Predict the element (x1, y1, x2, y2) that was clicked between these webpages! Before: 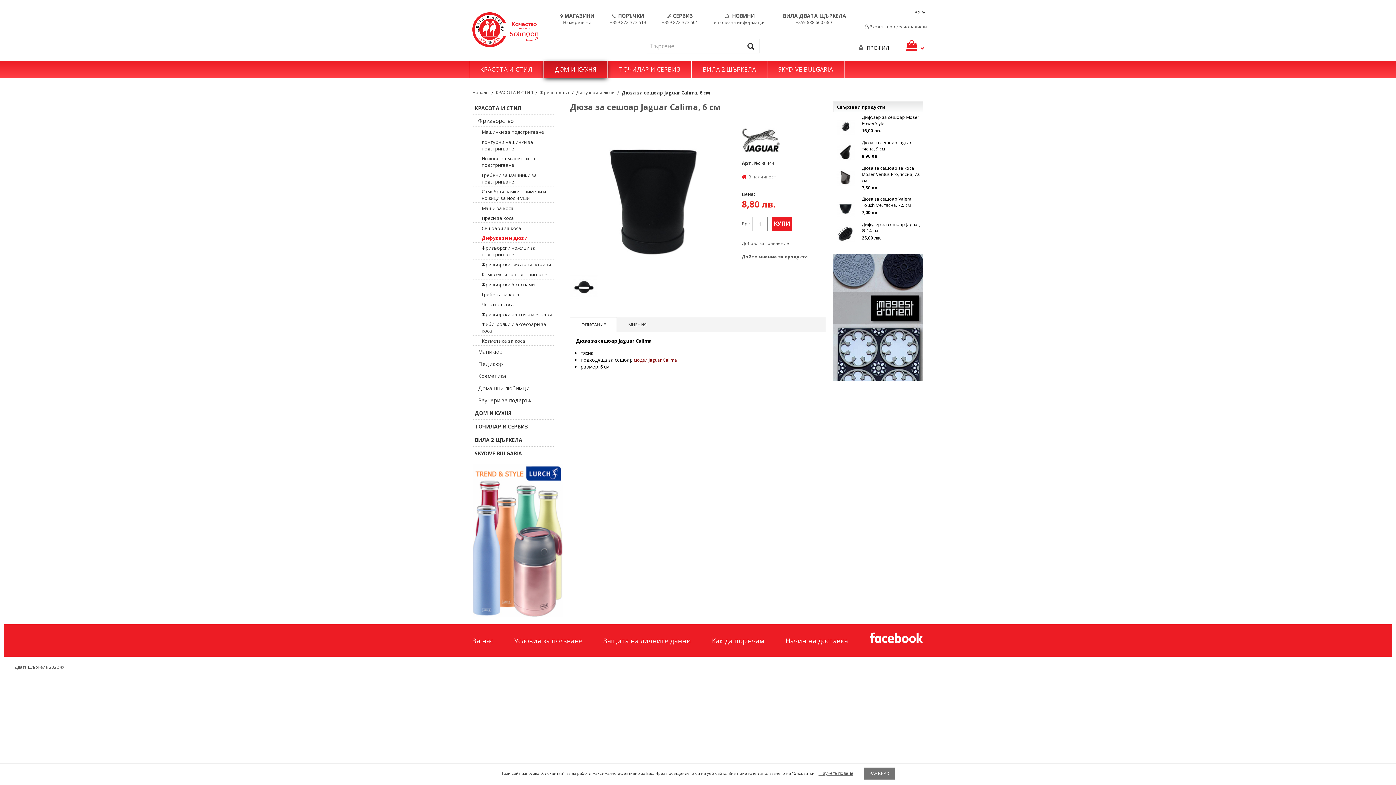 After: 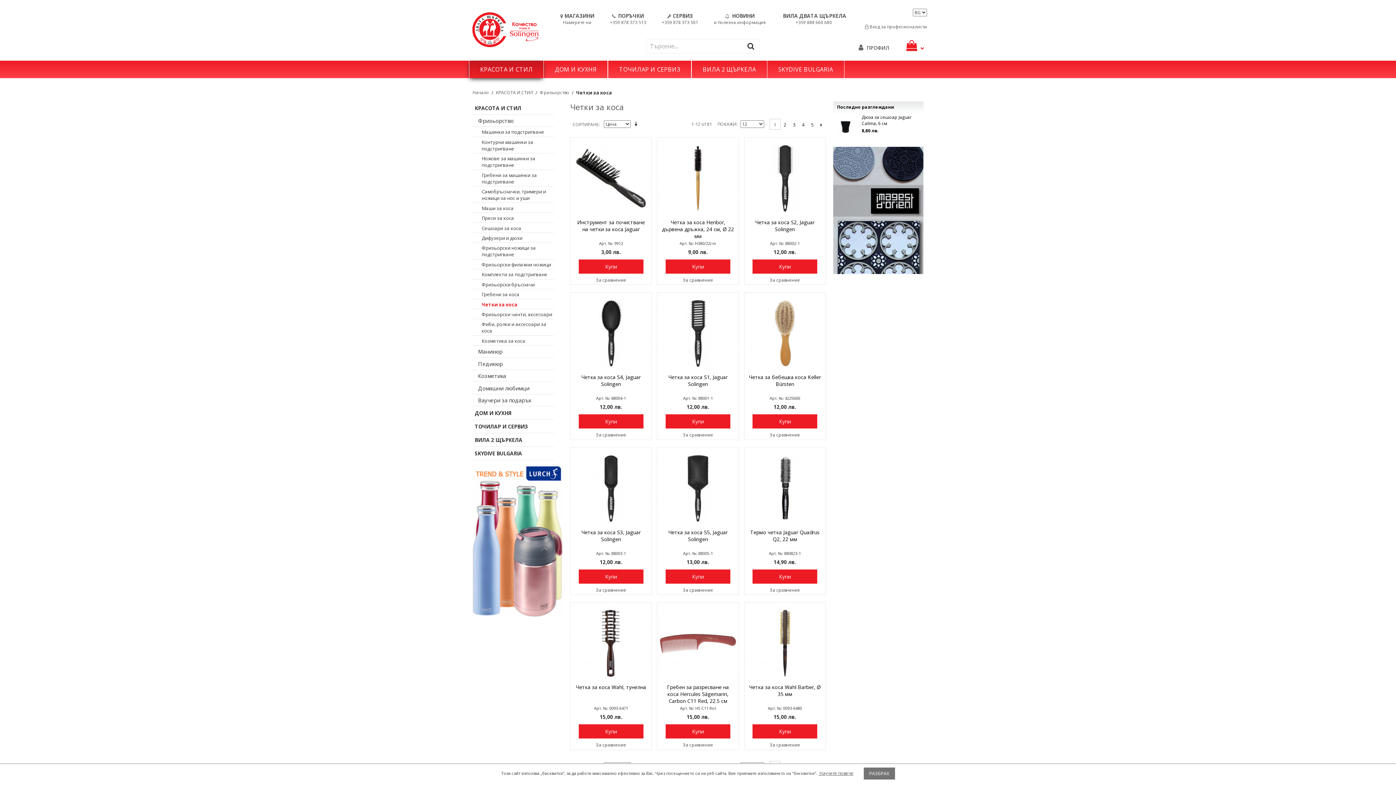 Action: bbox: (481, 301, 514, 307) label: Четки за коса